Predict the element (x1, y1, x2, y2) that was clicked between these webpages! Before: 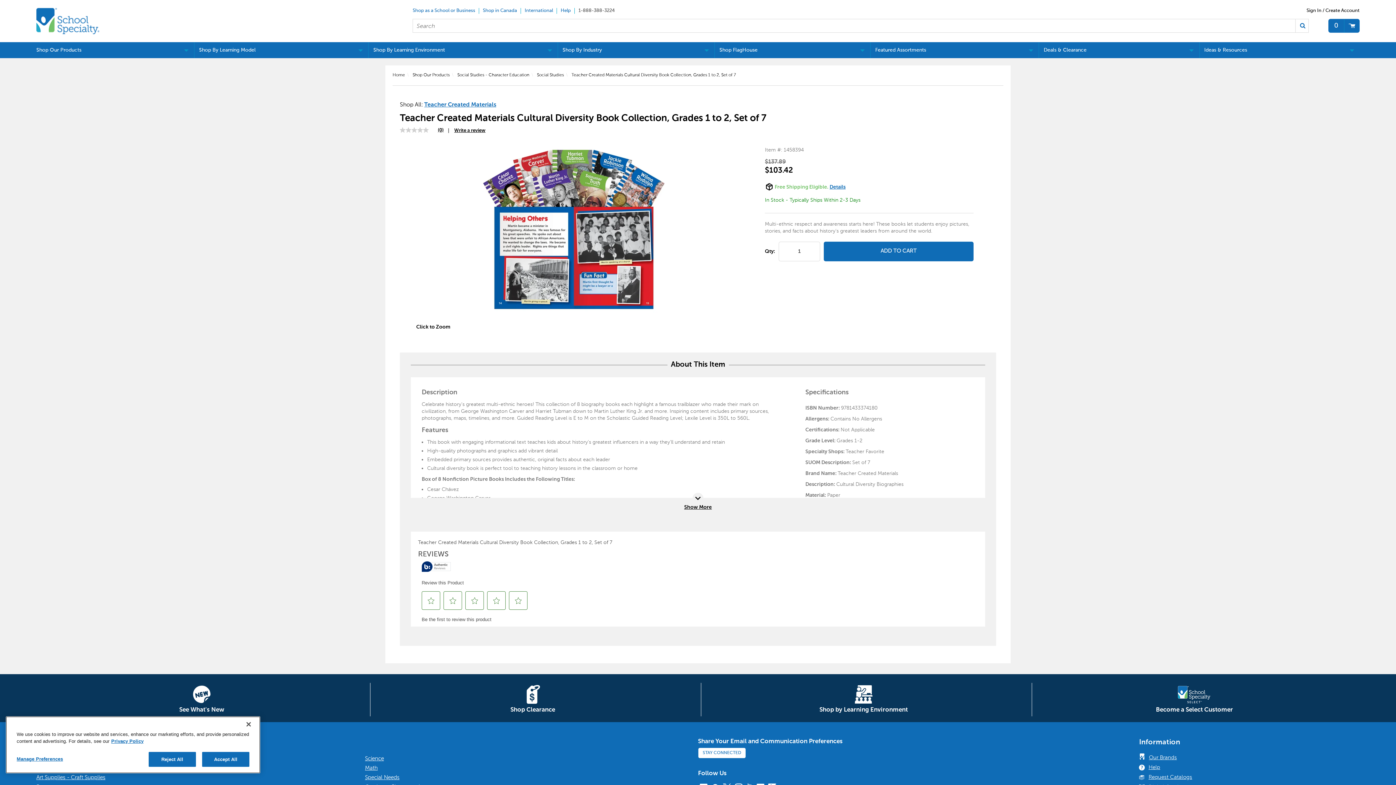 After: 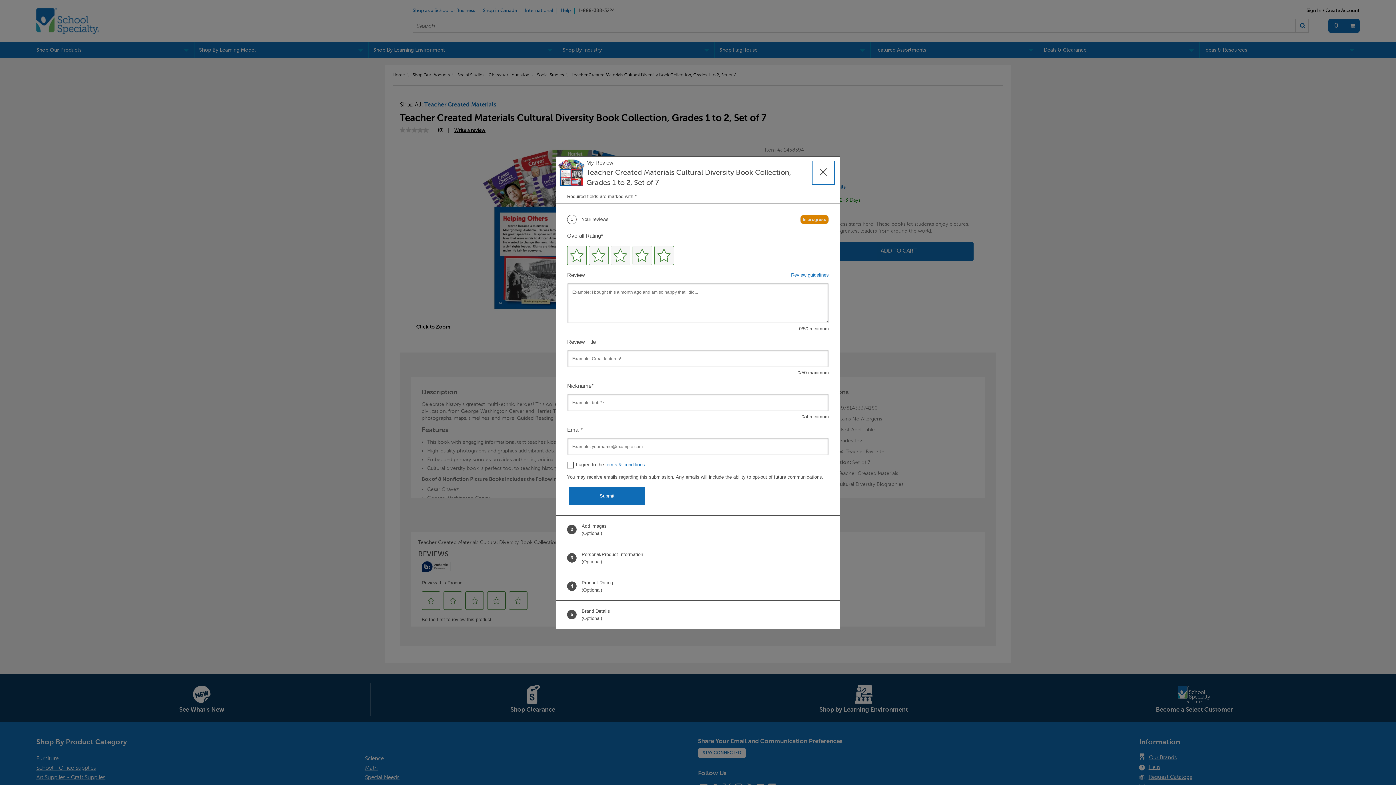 Action: label: Write a Review (opens pop-up). This action will open a modal dialog. bbox: (448, 128, 496, 133)